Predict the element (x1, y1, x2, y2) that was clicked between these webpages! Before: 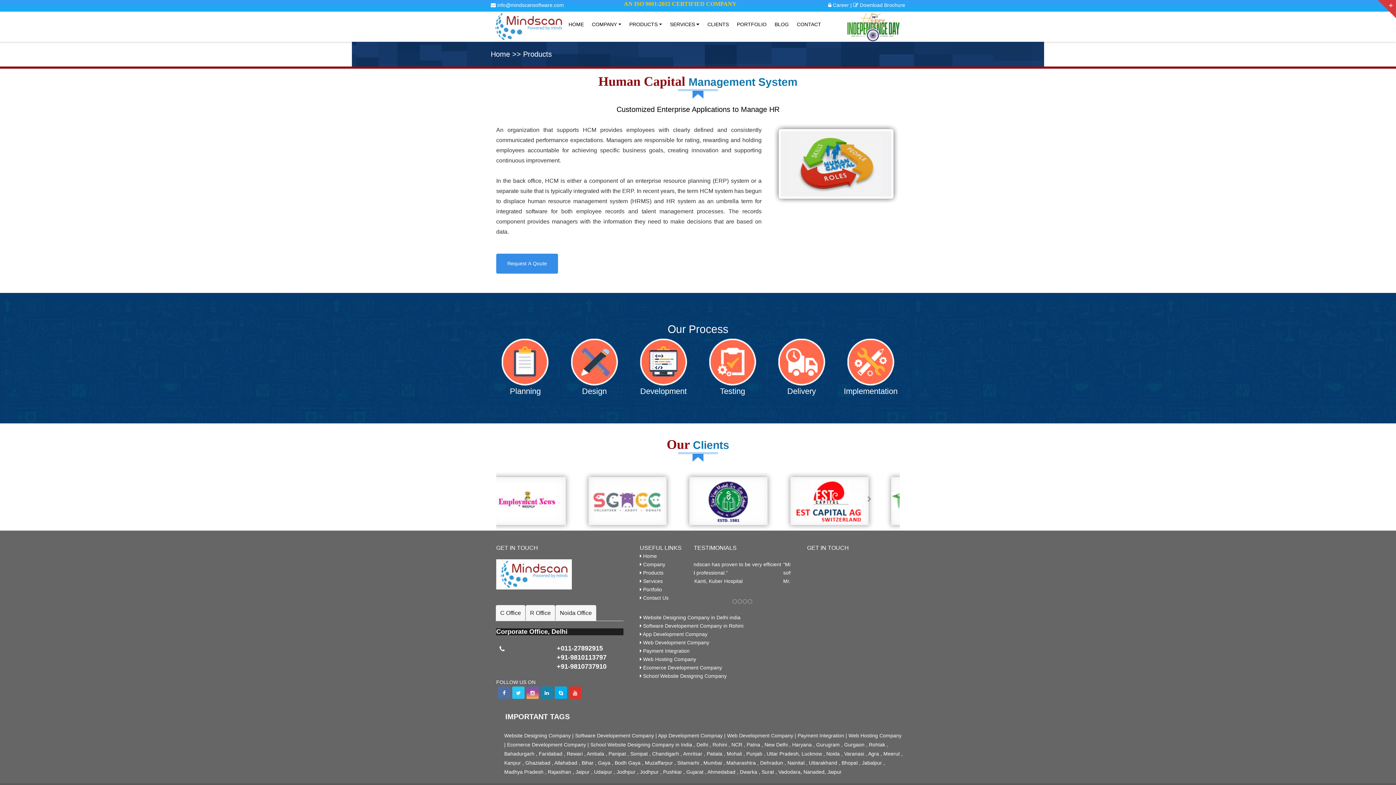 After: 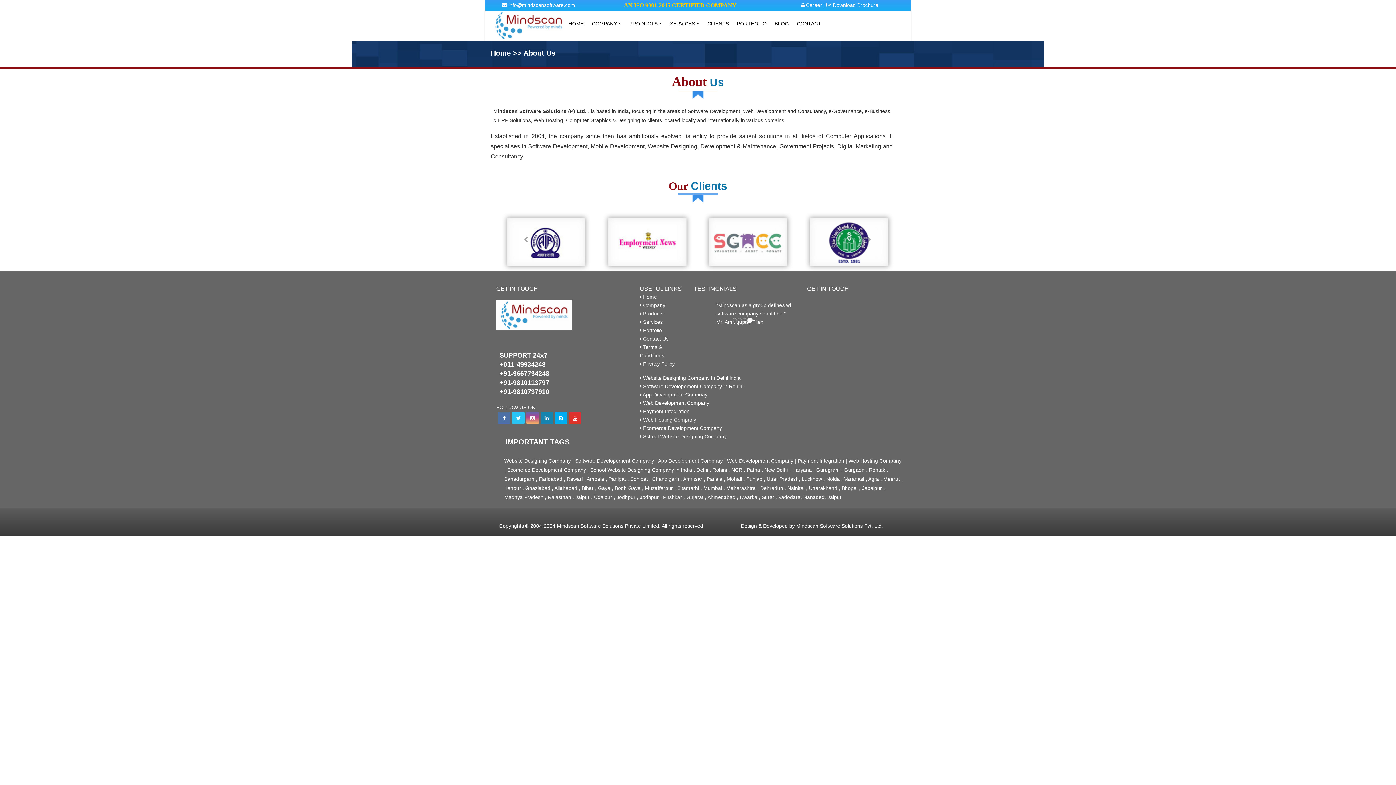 Action: label: Company bbox: (643, 561, 665, 567)